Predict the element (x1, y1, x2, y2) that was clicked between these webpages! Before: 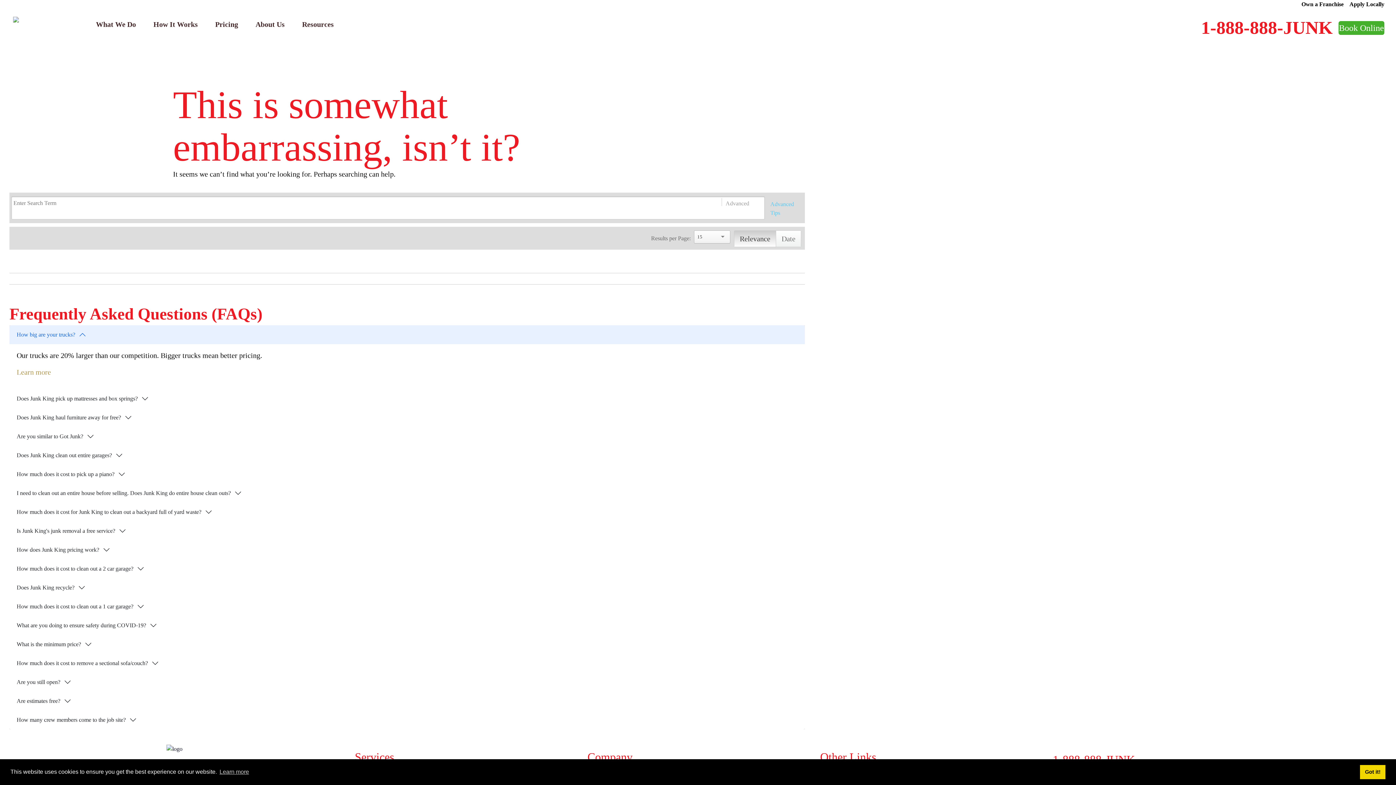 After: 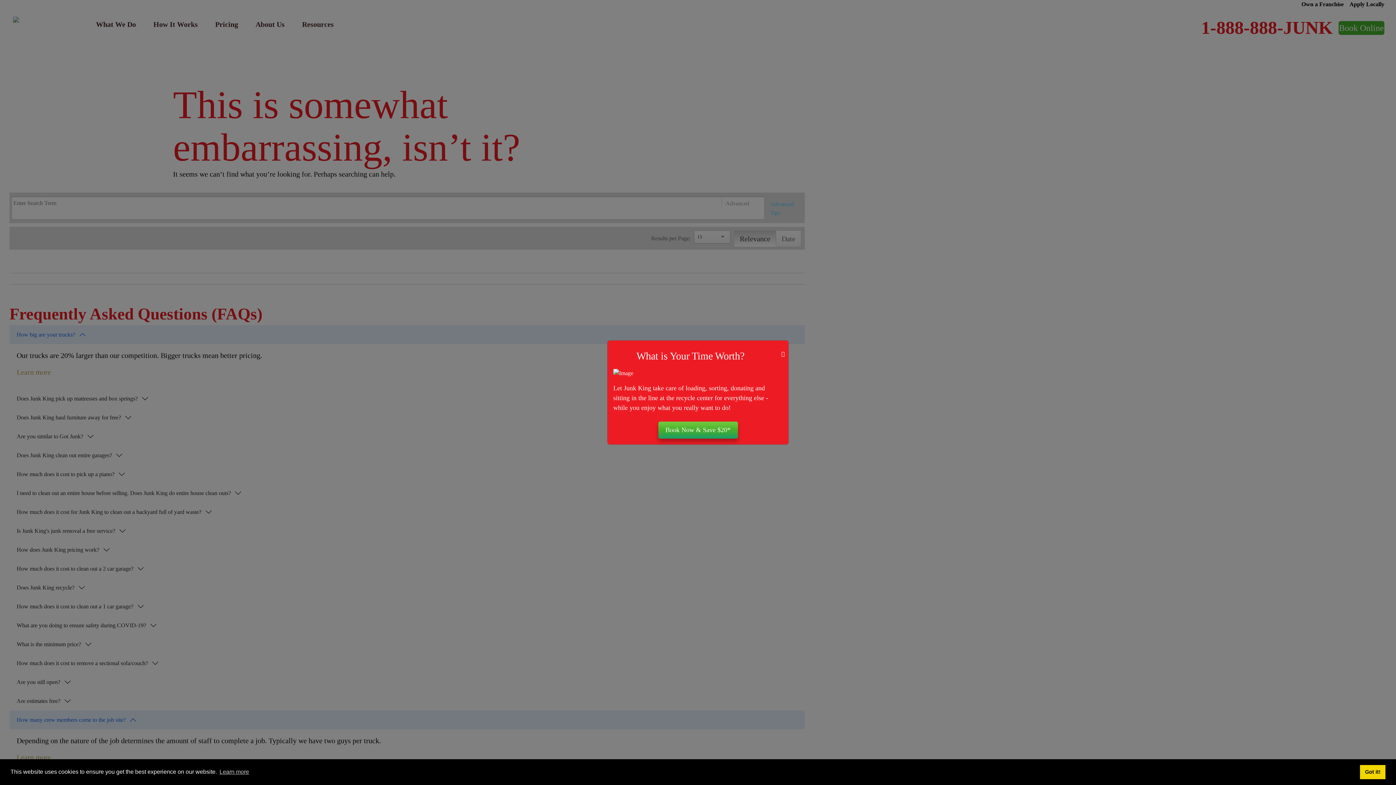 Action: bbox: (9, 710, 805, 729) label: How many crew members come to the job site?